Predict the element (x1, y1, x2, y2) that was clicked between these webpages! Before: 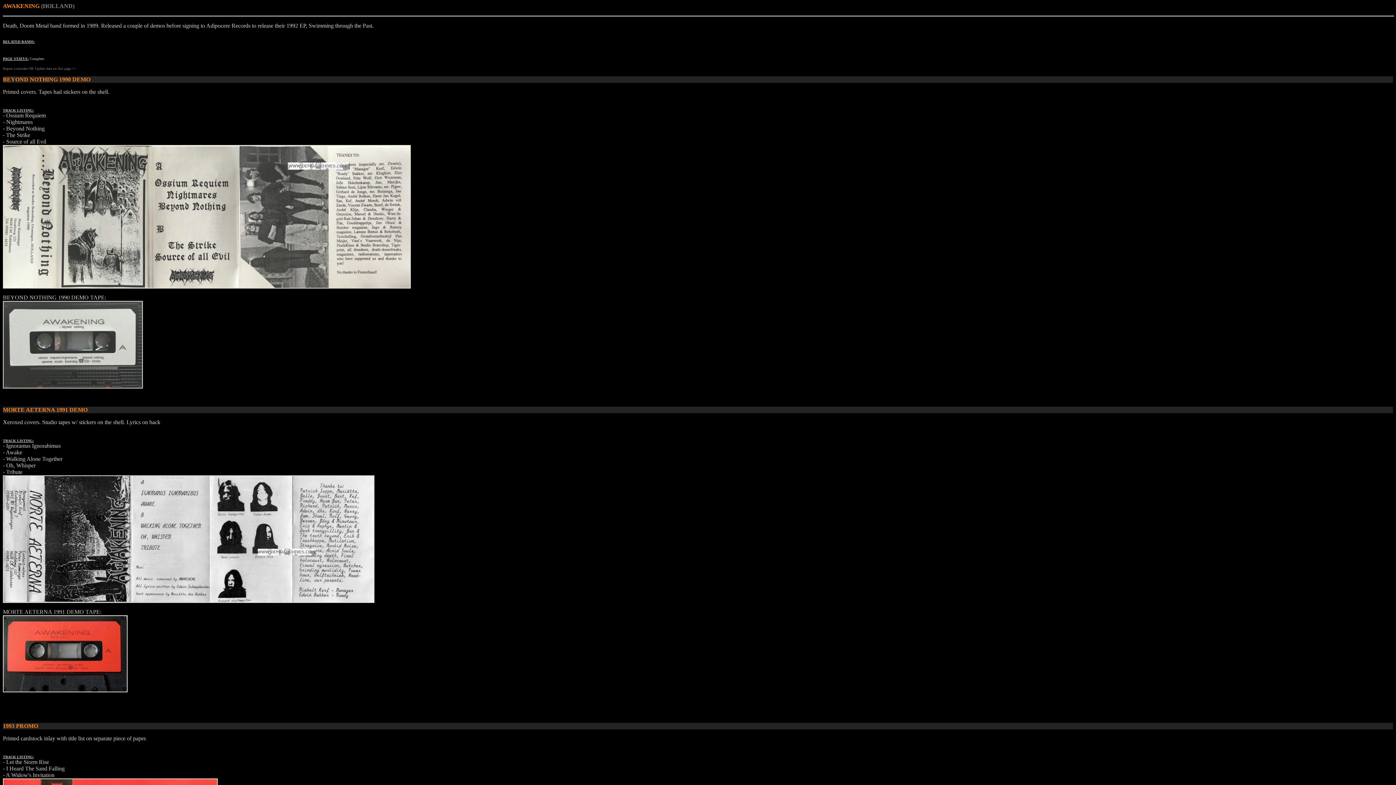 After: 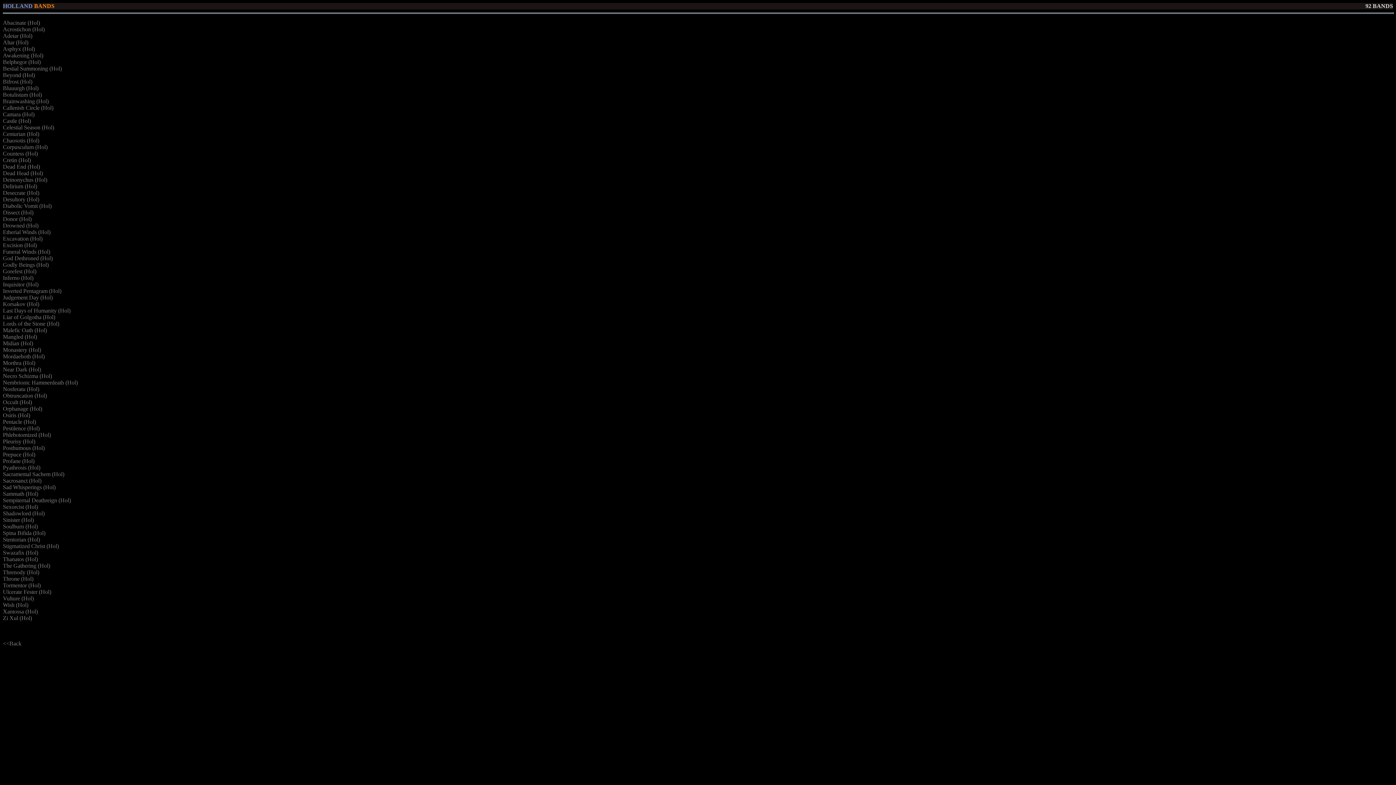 Action: label: (HOLLAND) bbox: (41, 2, 74, 9)